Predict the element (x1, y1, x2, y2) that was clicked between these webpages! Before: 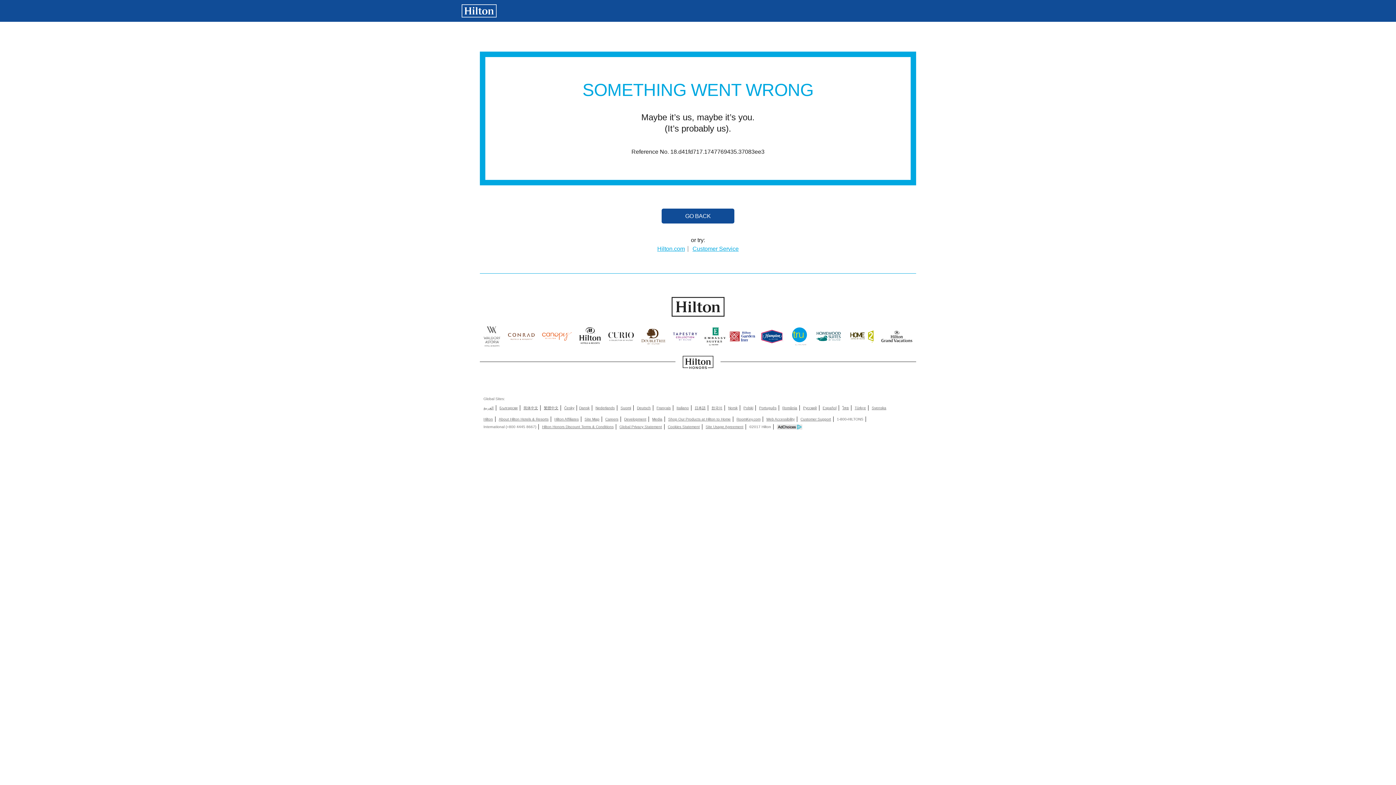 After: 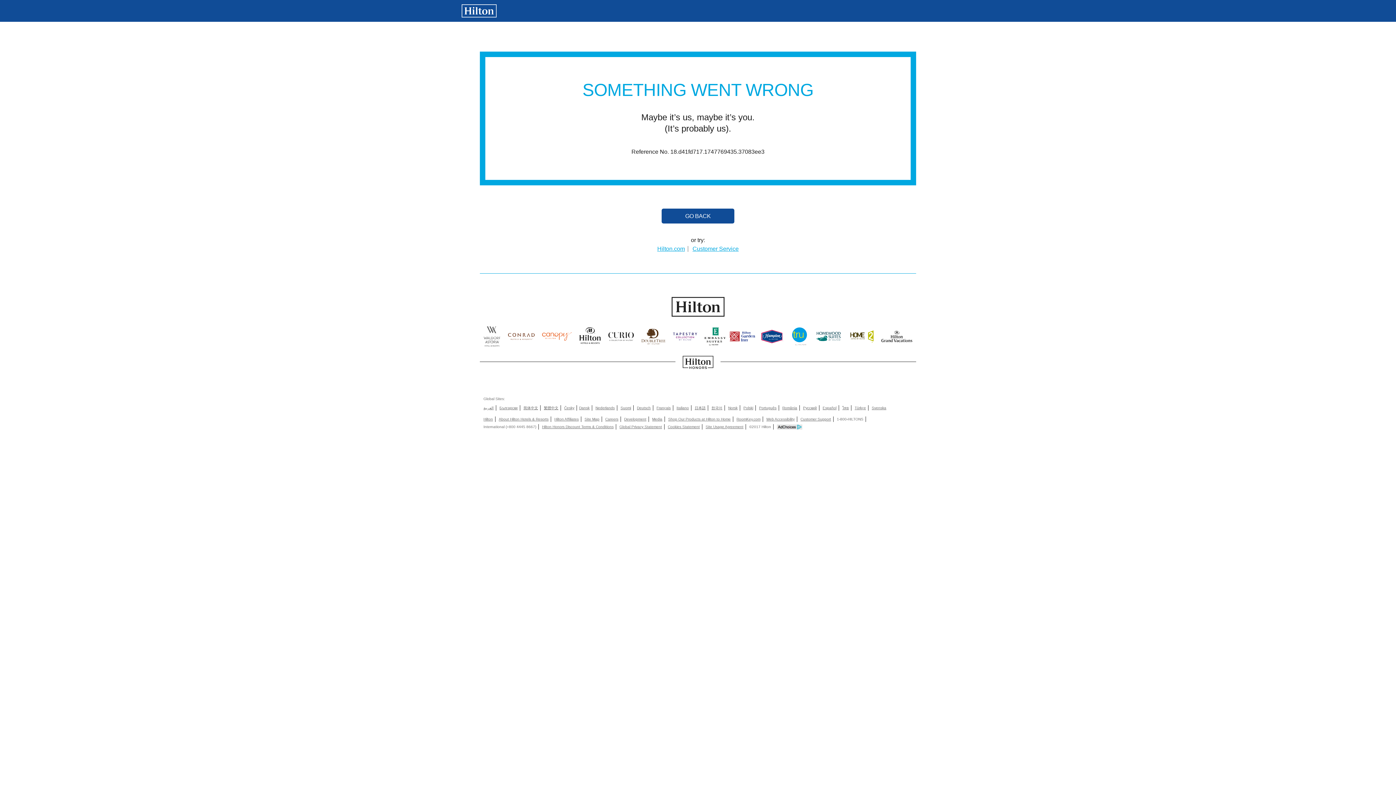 Action: bbox: (498, 417, 548, 422) label: About Hilton Hotels & Resorts